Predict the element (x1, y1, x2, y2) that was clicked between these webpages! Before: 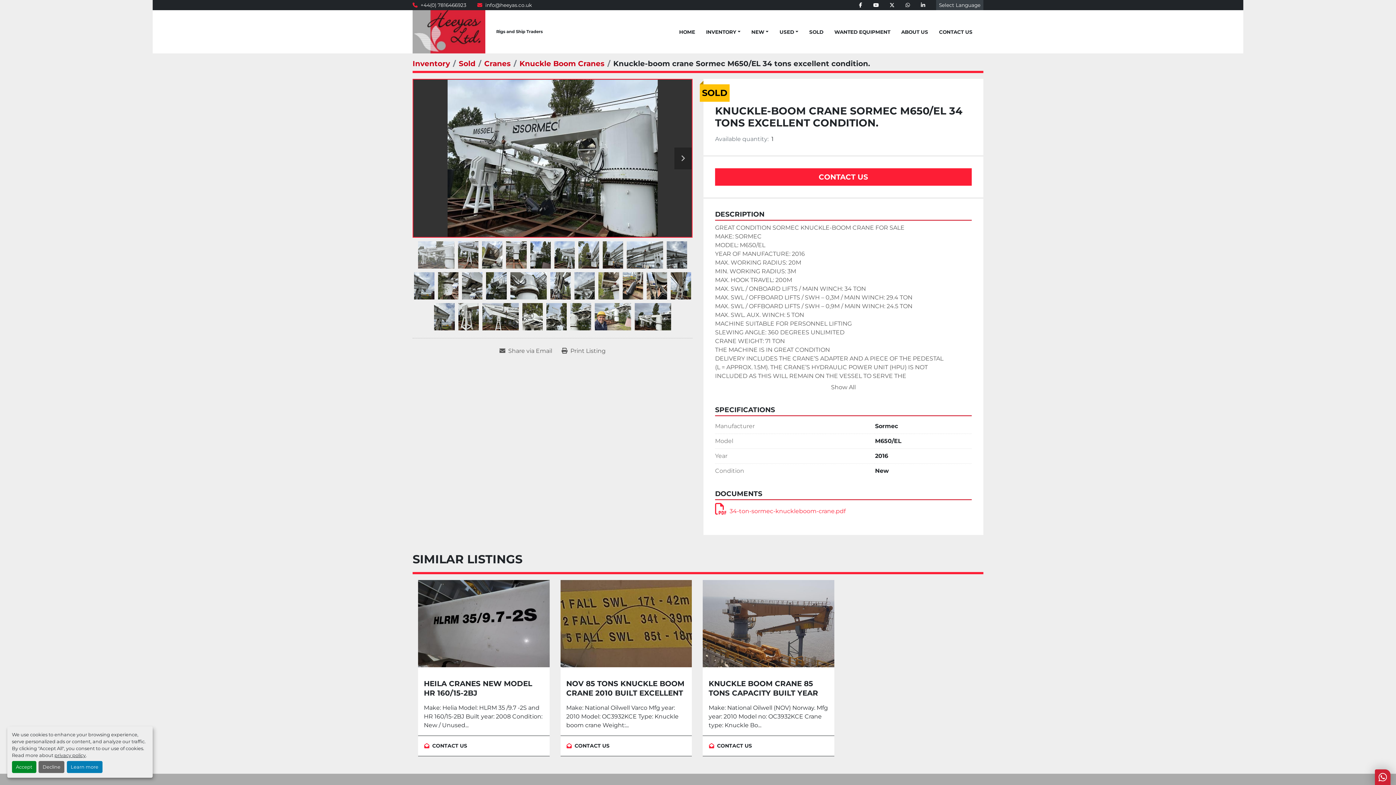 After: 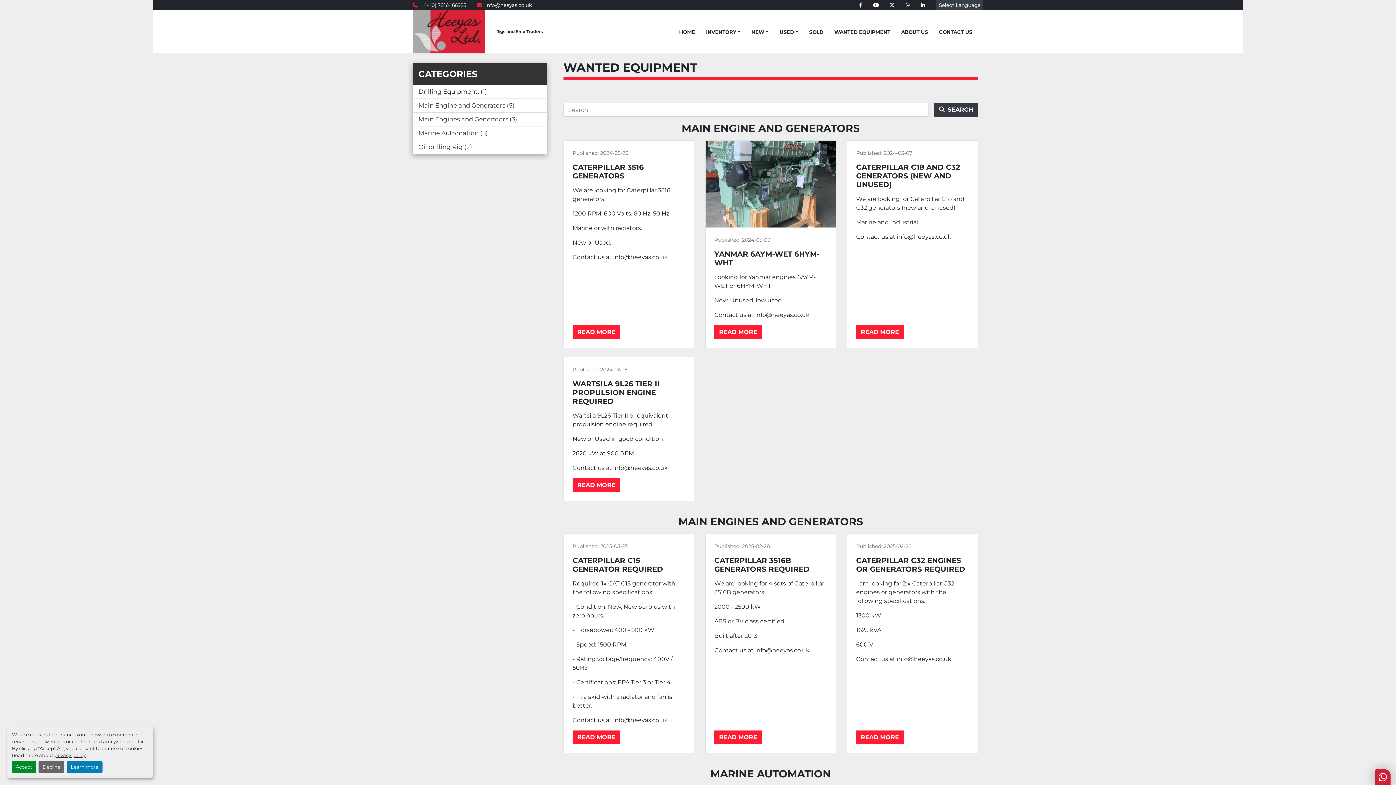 Action: label: WANTED EQUIPMENT bbox: (834, 28, 890, 35)